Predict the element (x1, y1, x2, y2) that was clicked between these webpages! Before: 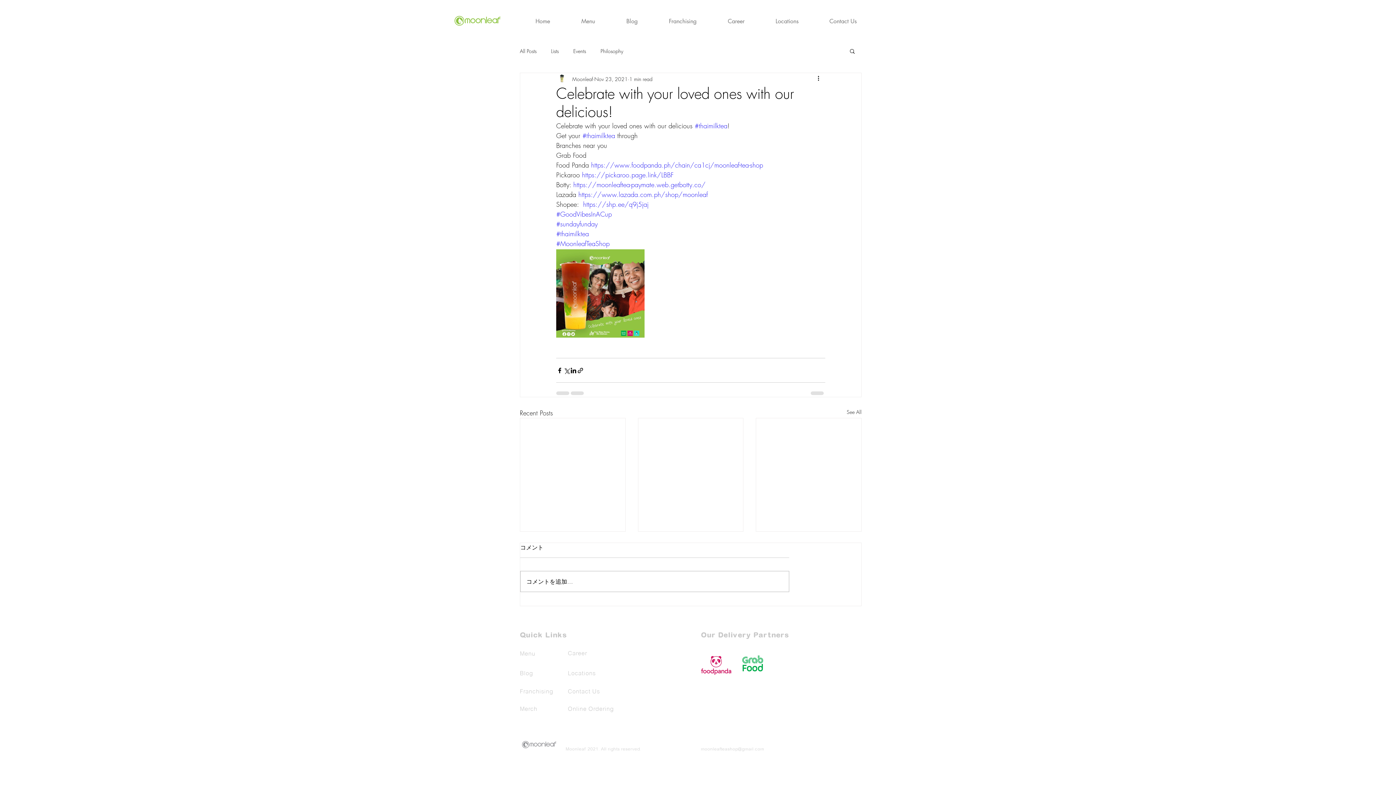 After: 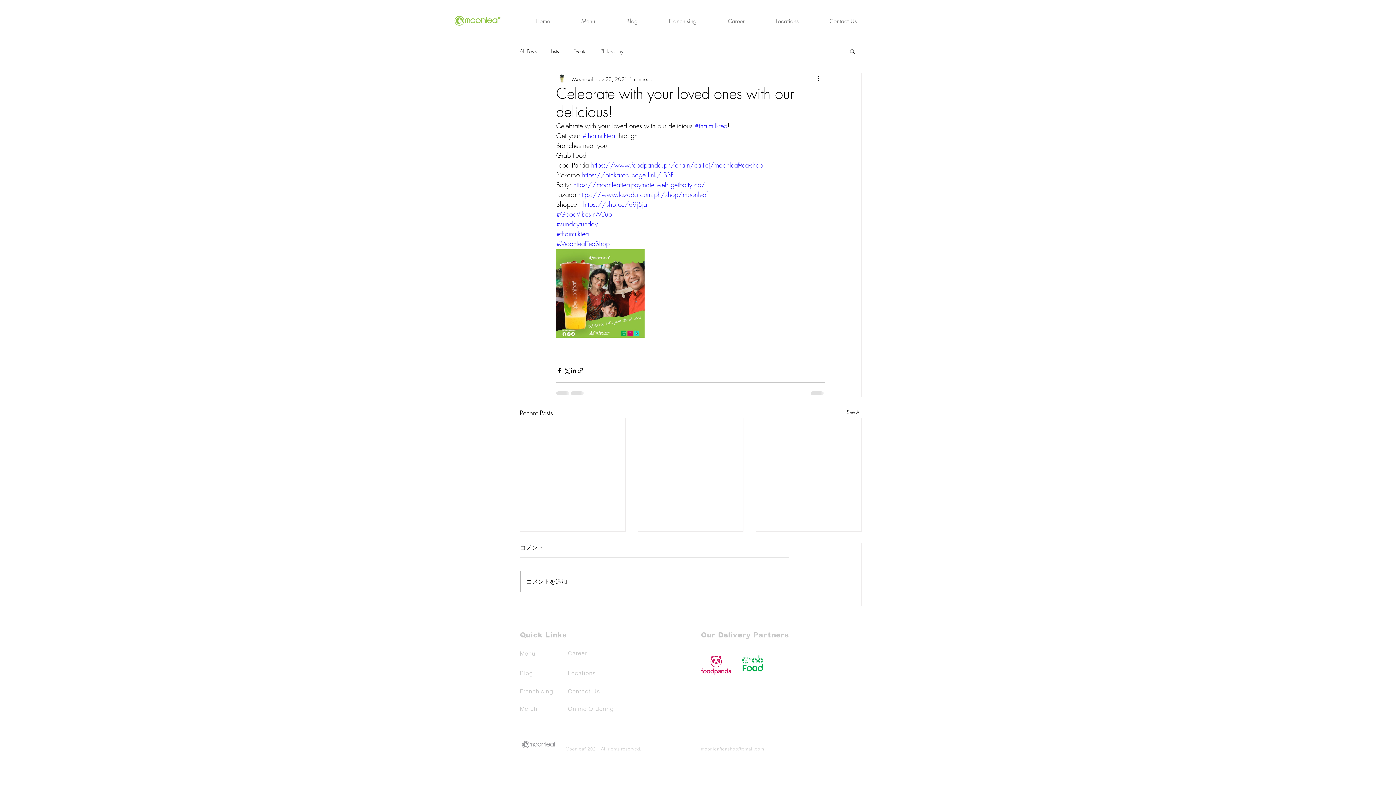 Action: label: #thaimilktea bbox: (694, 121, 727, 130)